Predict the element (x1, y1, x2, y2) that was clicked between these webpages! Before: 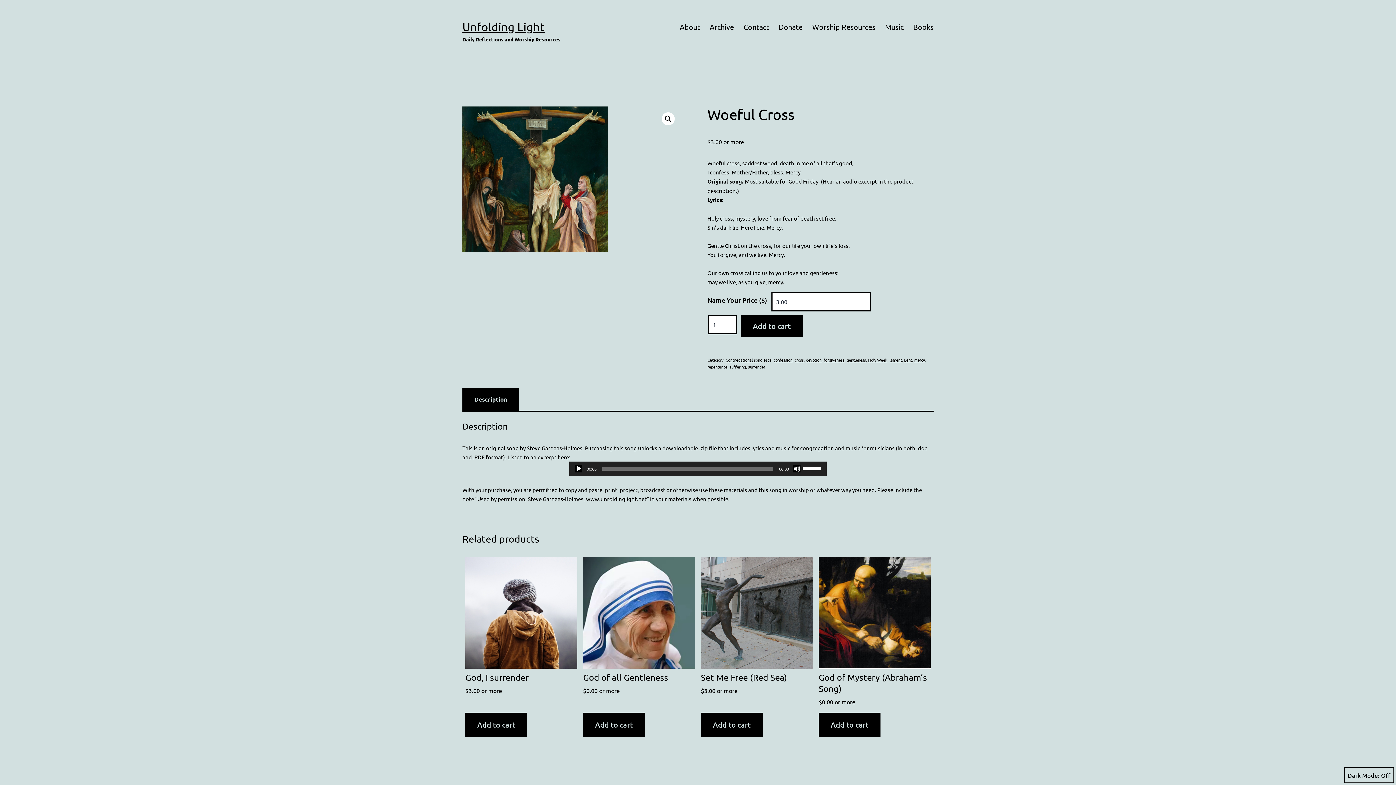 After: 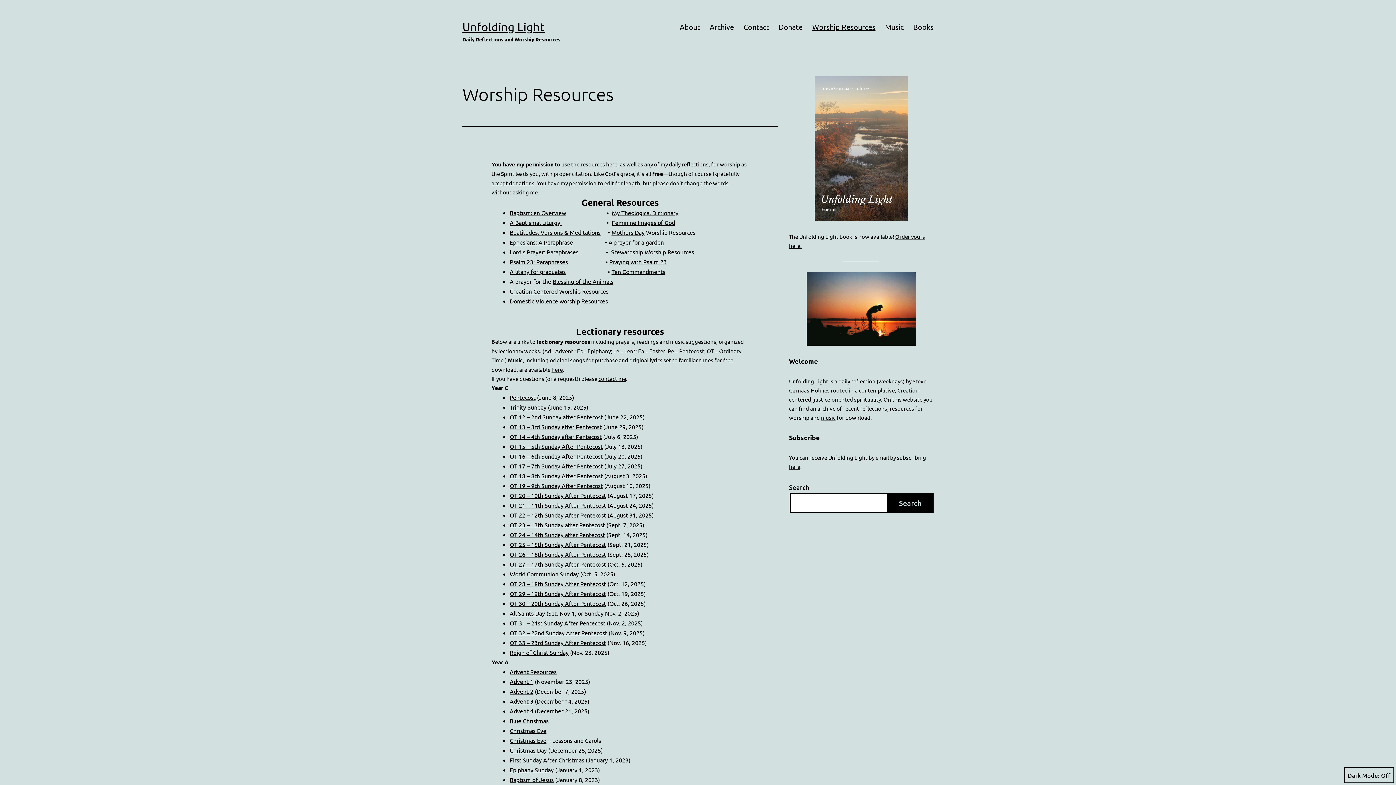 Action: bbox: (807, 17, 880, 35) label: Worship Resources